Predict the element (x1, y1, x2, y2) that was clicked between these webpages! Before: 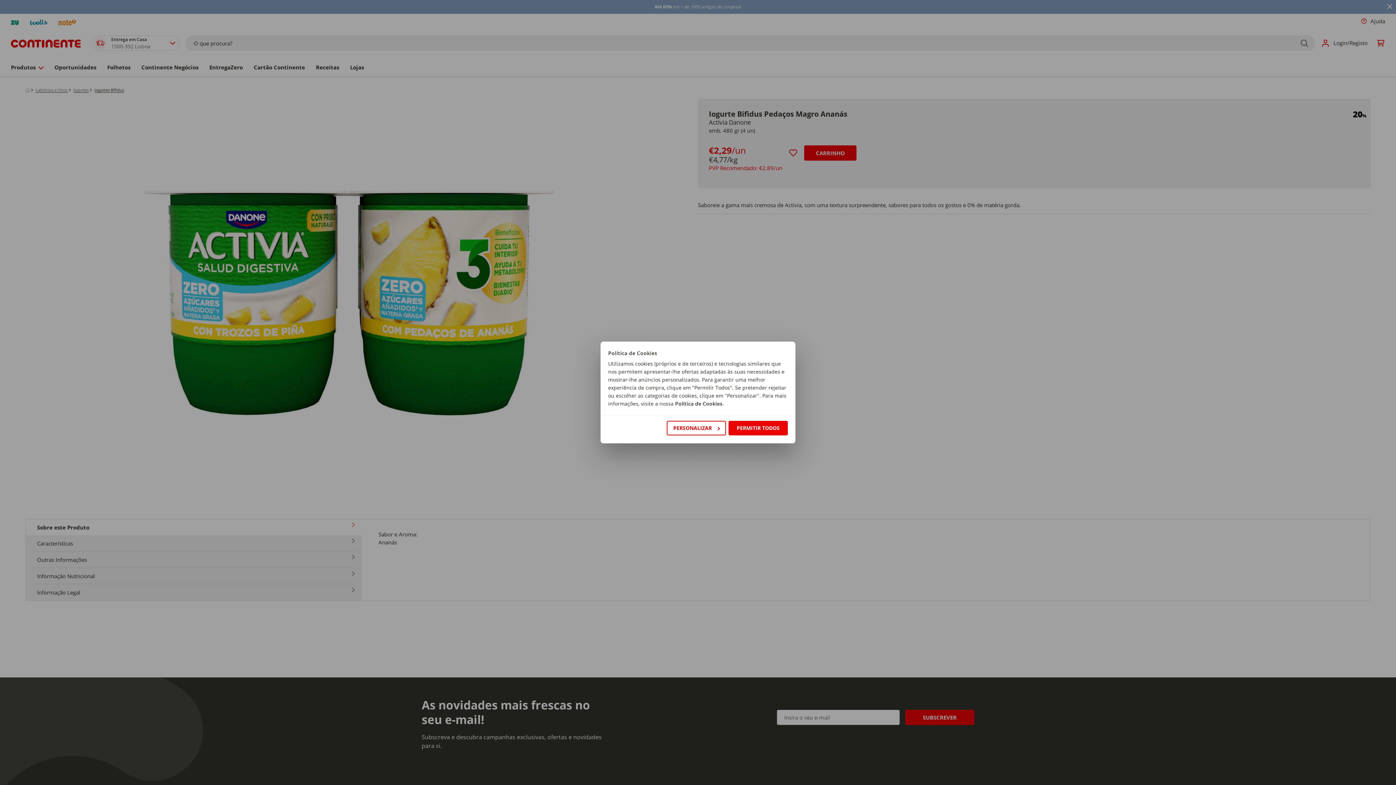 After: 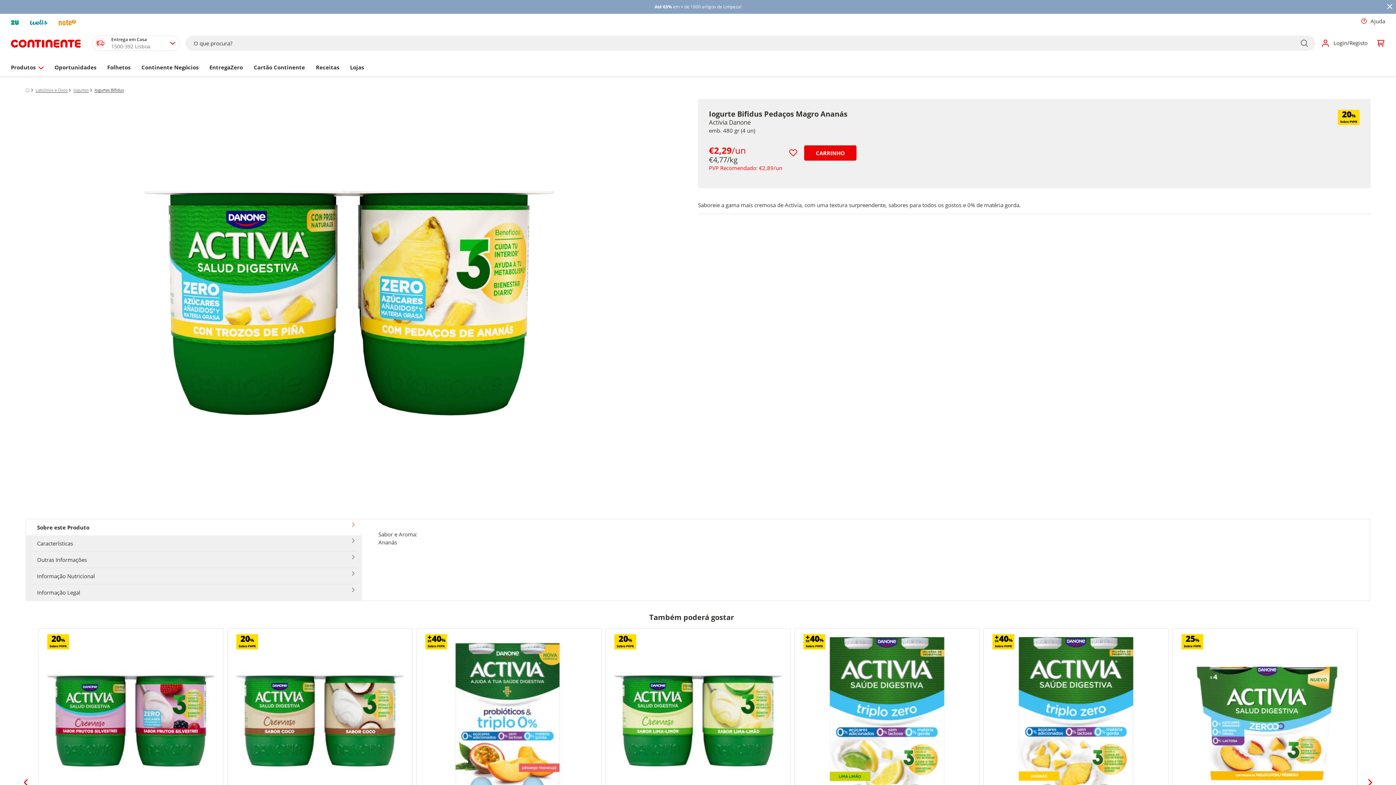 Action: bbox: (728, 421, 788, 435) label: PERMITIR TODOS